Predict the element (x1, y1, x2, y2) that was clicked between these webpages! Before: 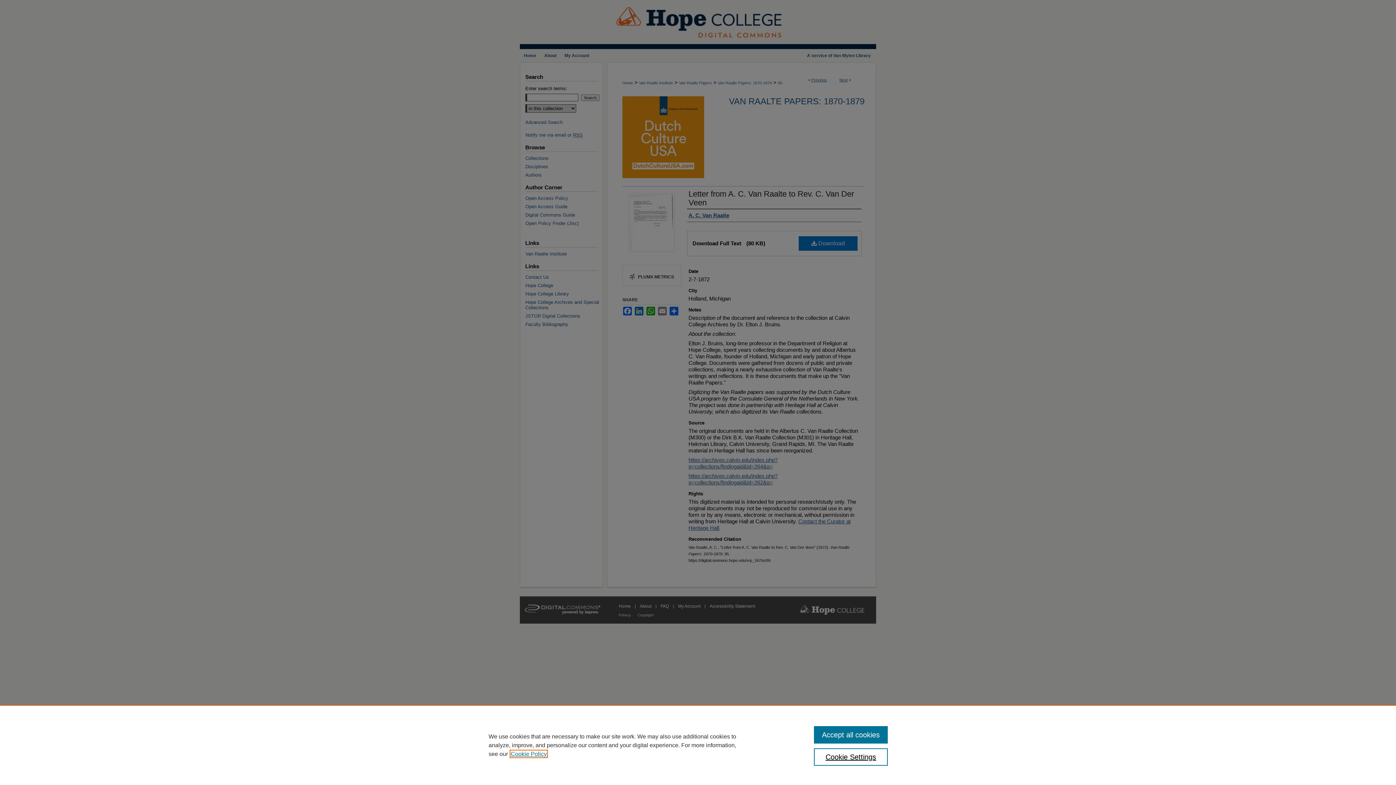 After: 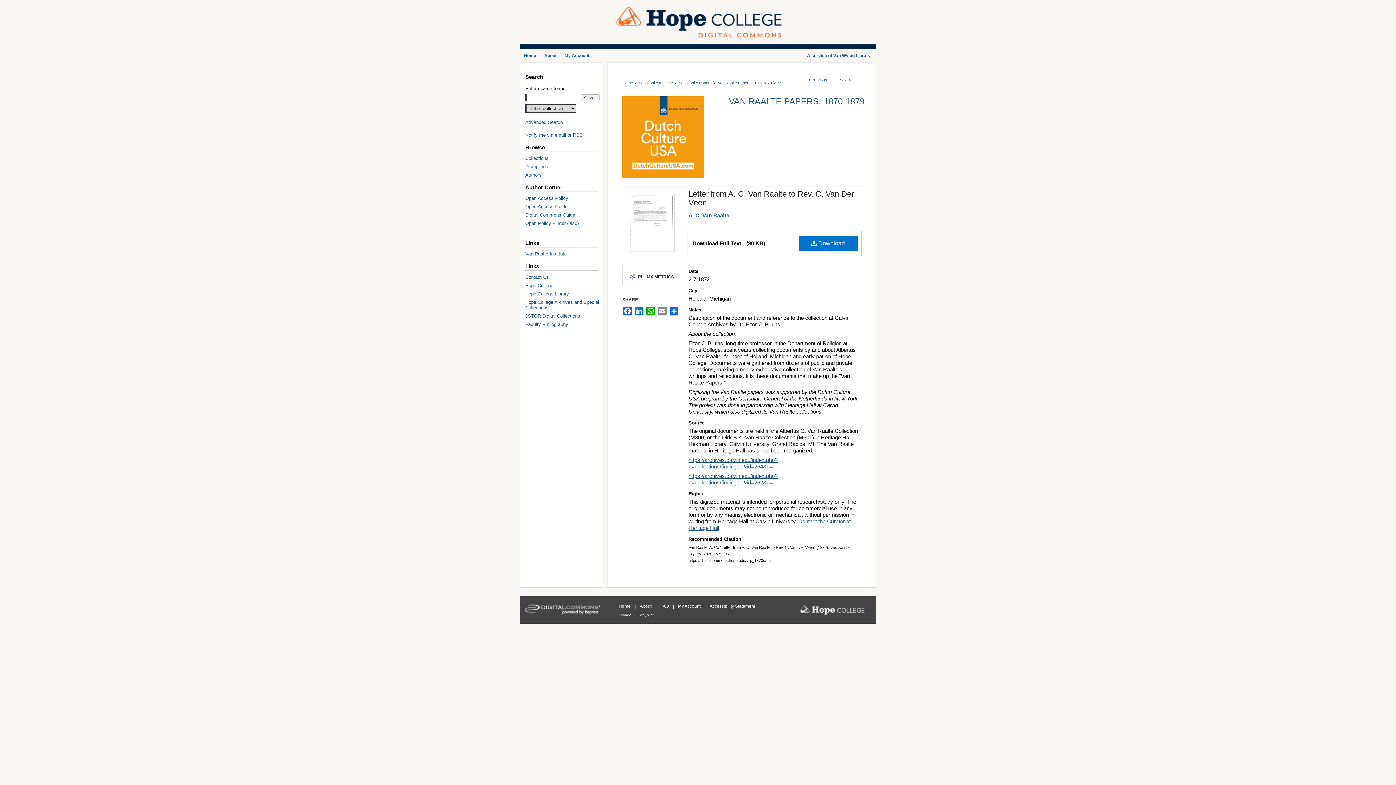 Action: label: Accept all cookies bbox: (814, 726, 887, 744)